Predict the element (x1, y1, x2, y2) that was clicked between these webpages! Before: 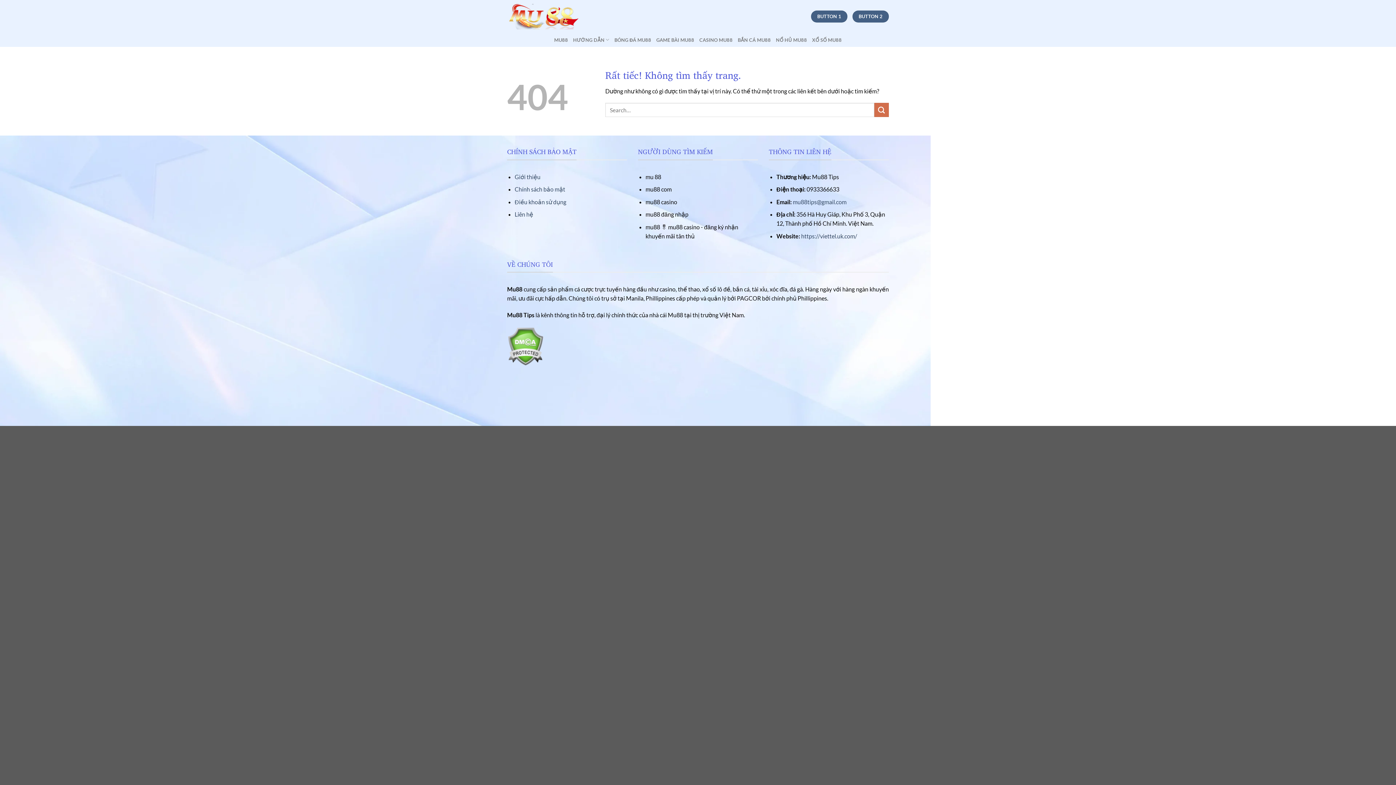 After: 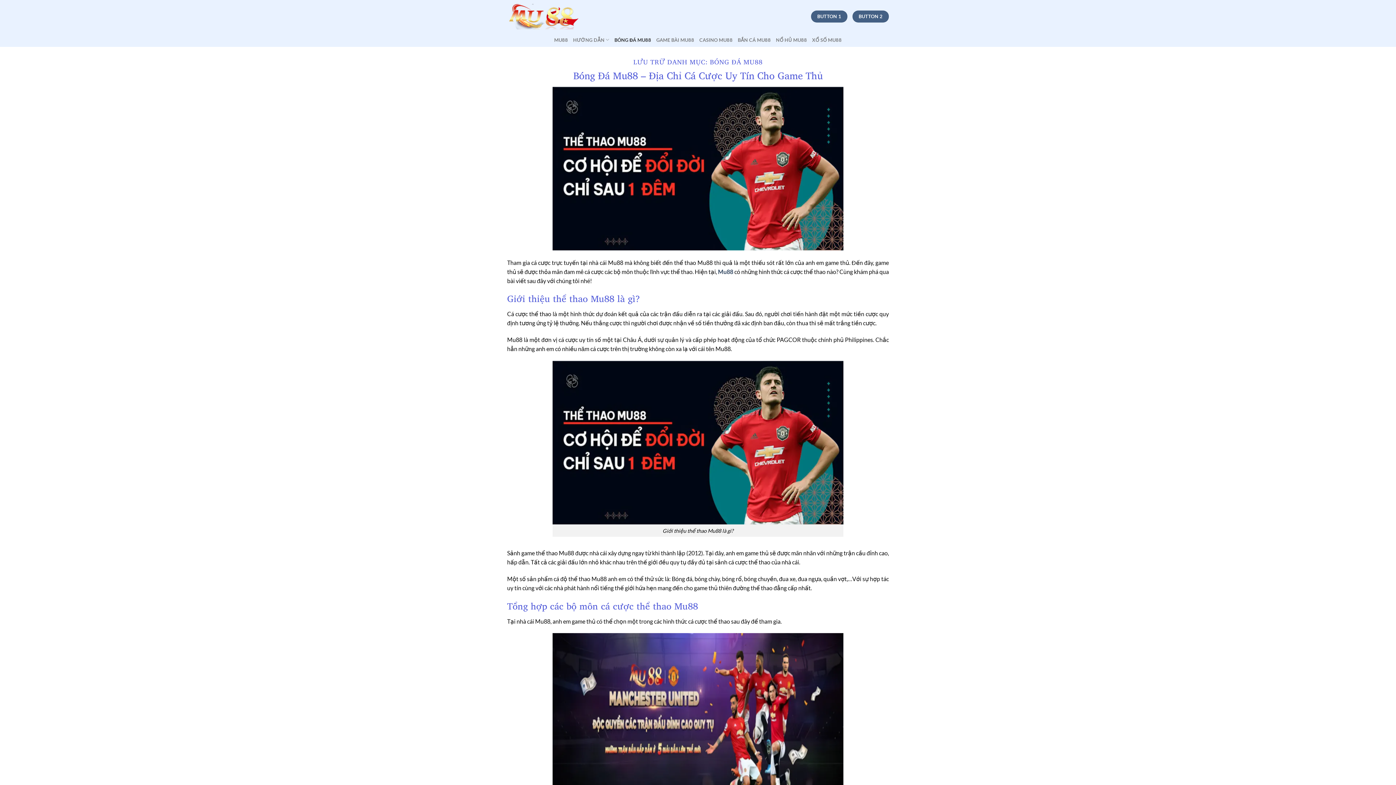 Action: label: BÓNG ĐÁ MU88 bbox: (614, 33, 651, 46)